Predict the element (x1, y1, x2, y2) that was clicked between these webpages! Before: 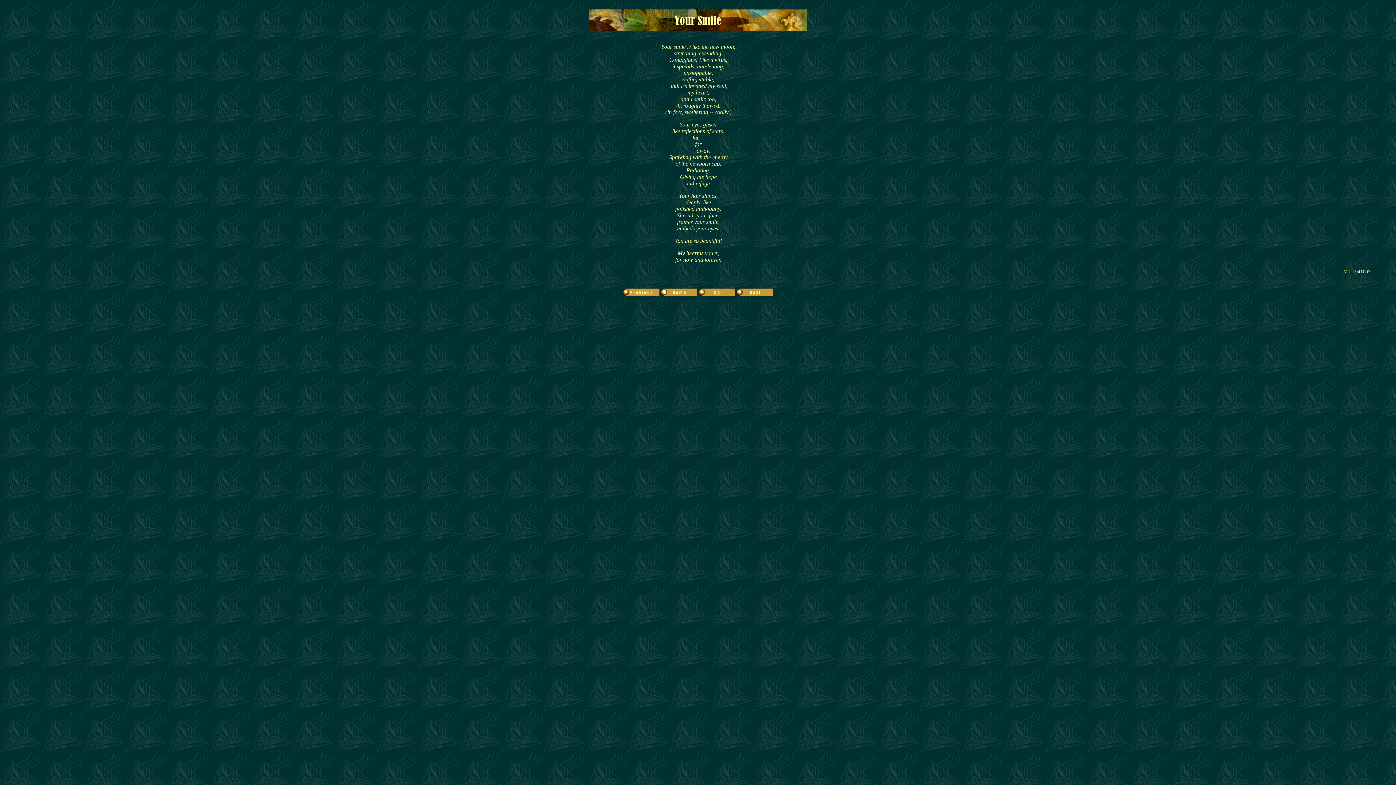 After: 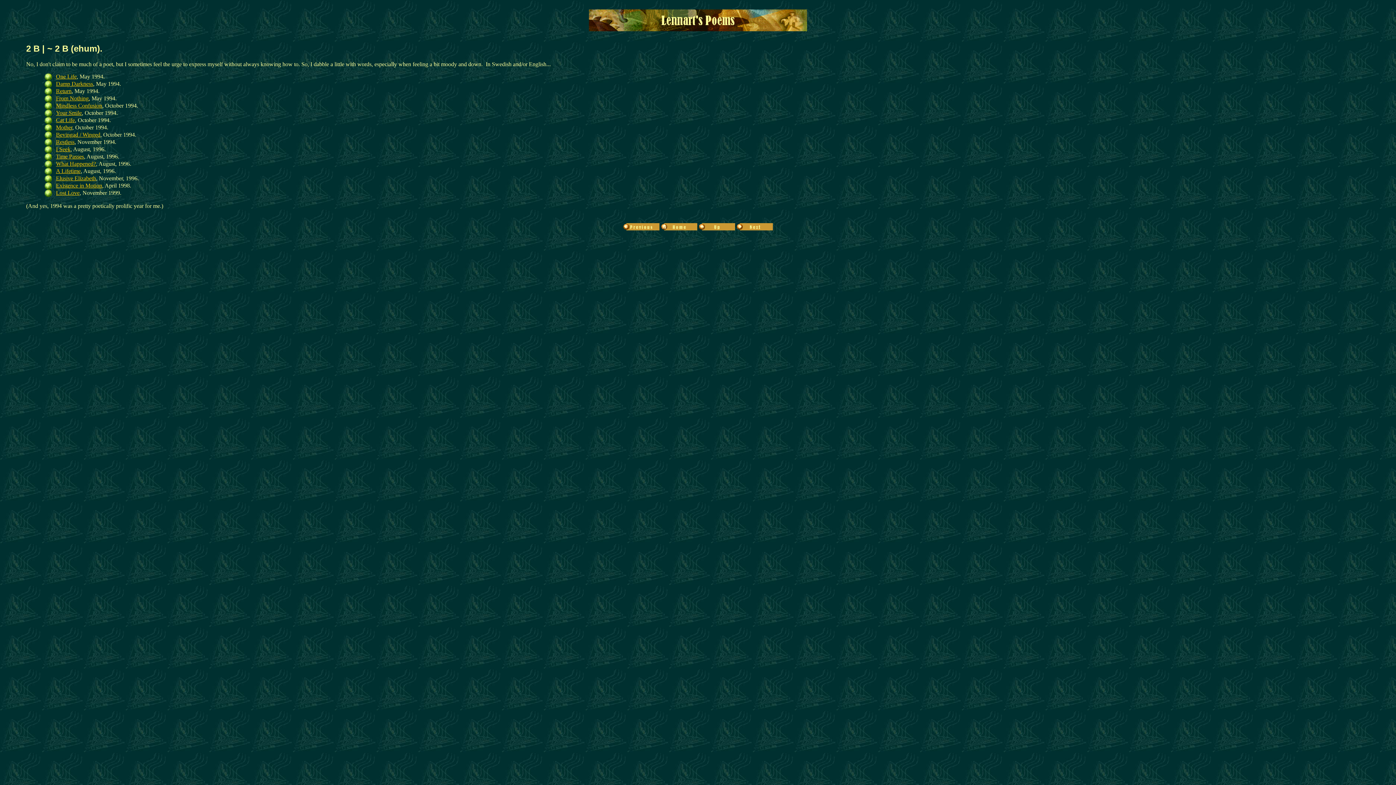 Action: bbox: (698, 287, 735, 293)